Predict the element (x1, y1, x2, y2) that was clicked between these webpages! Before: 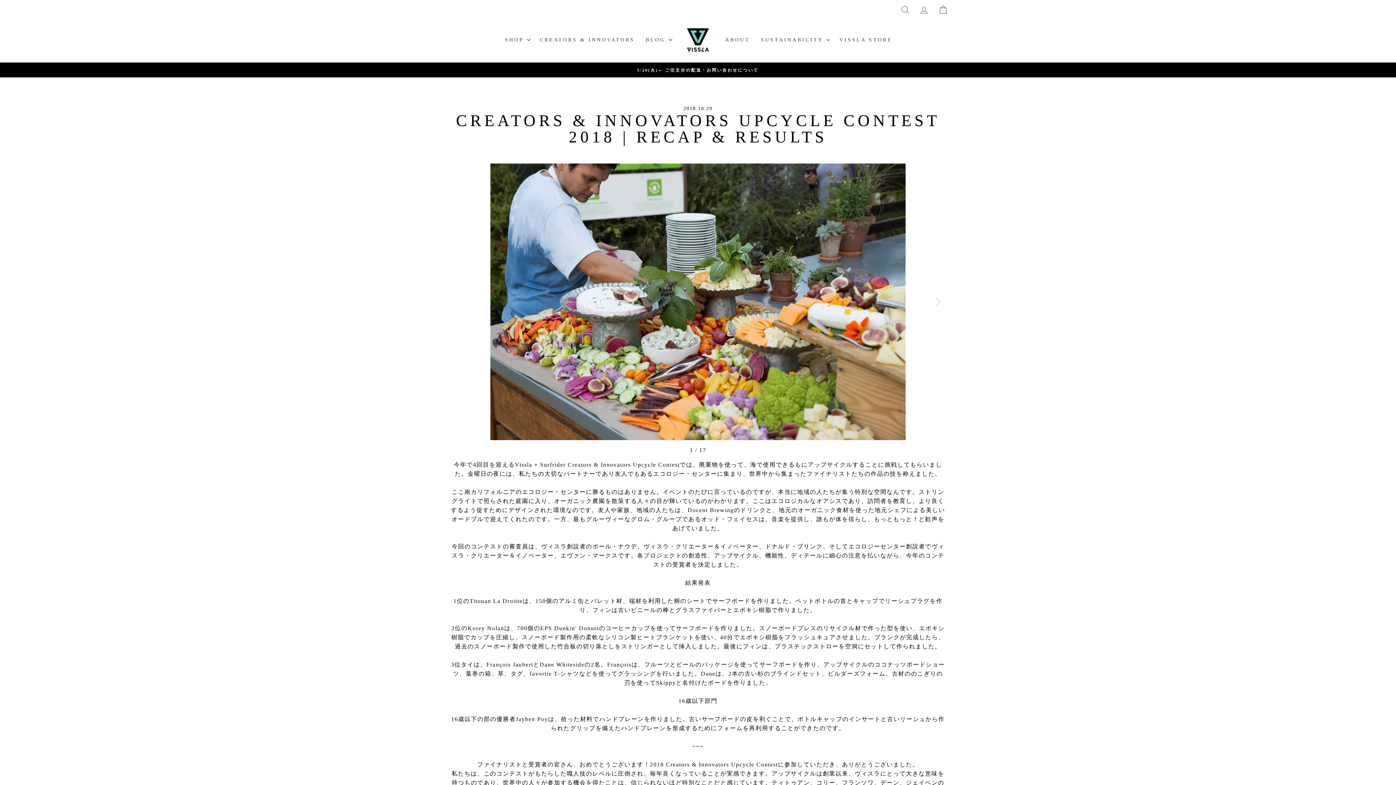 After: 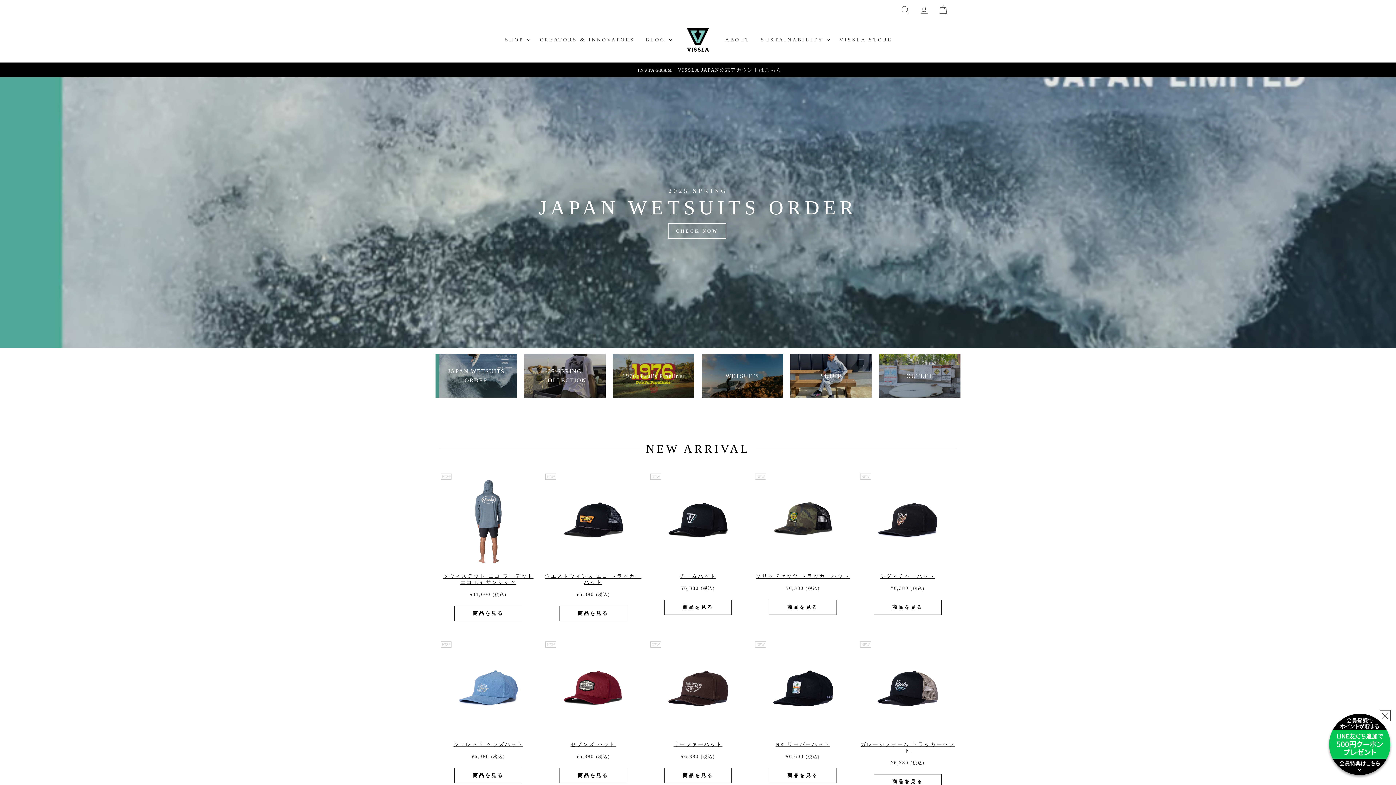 Action: bbox: (687, 28, 709, 51)